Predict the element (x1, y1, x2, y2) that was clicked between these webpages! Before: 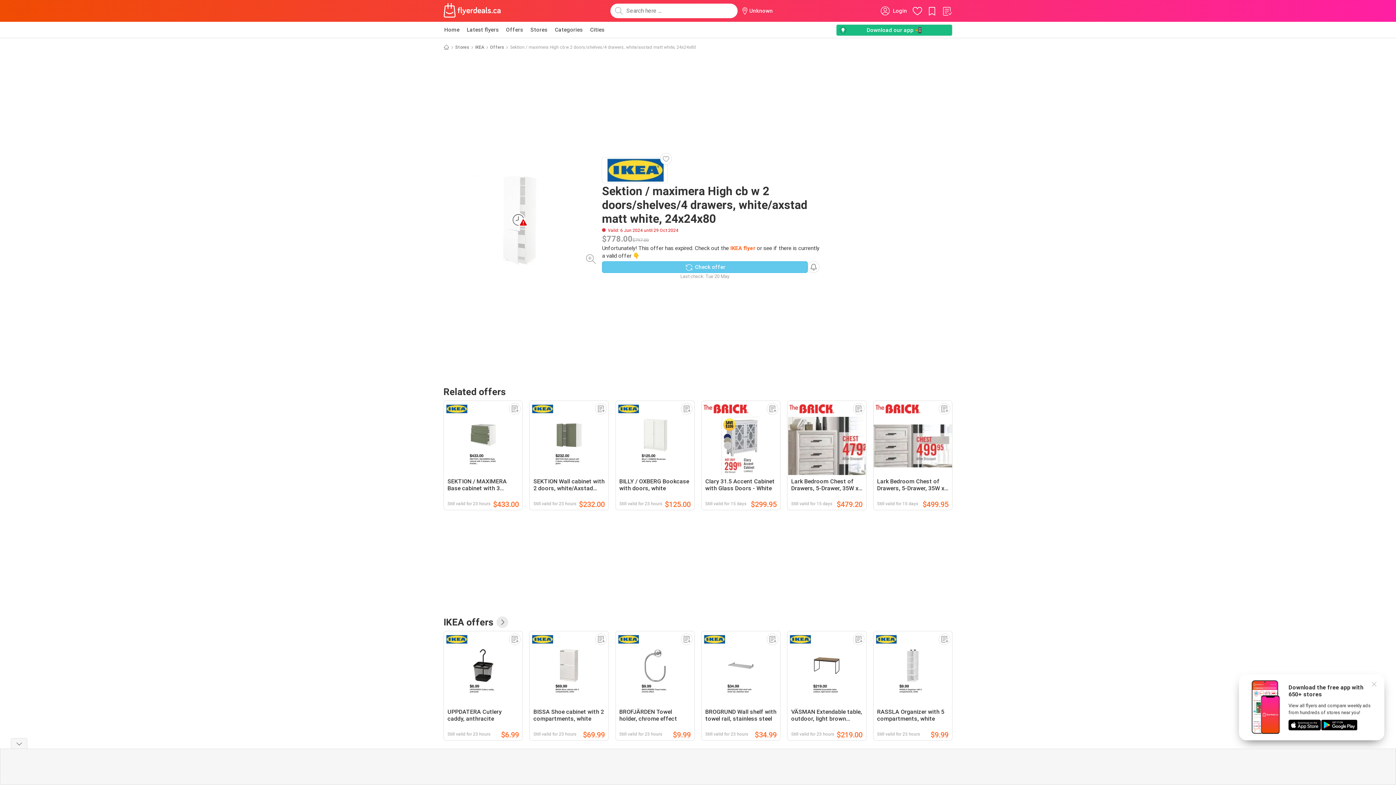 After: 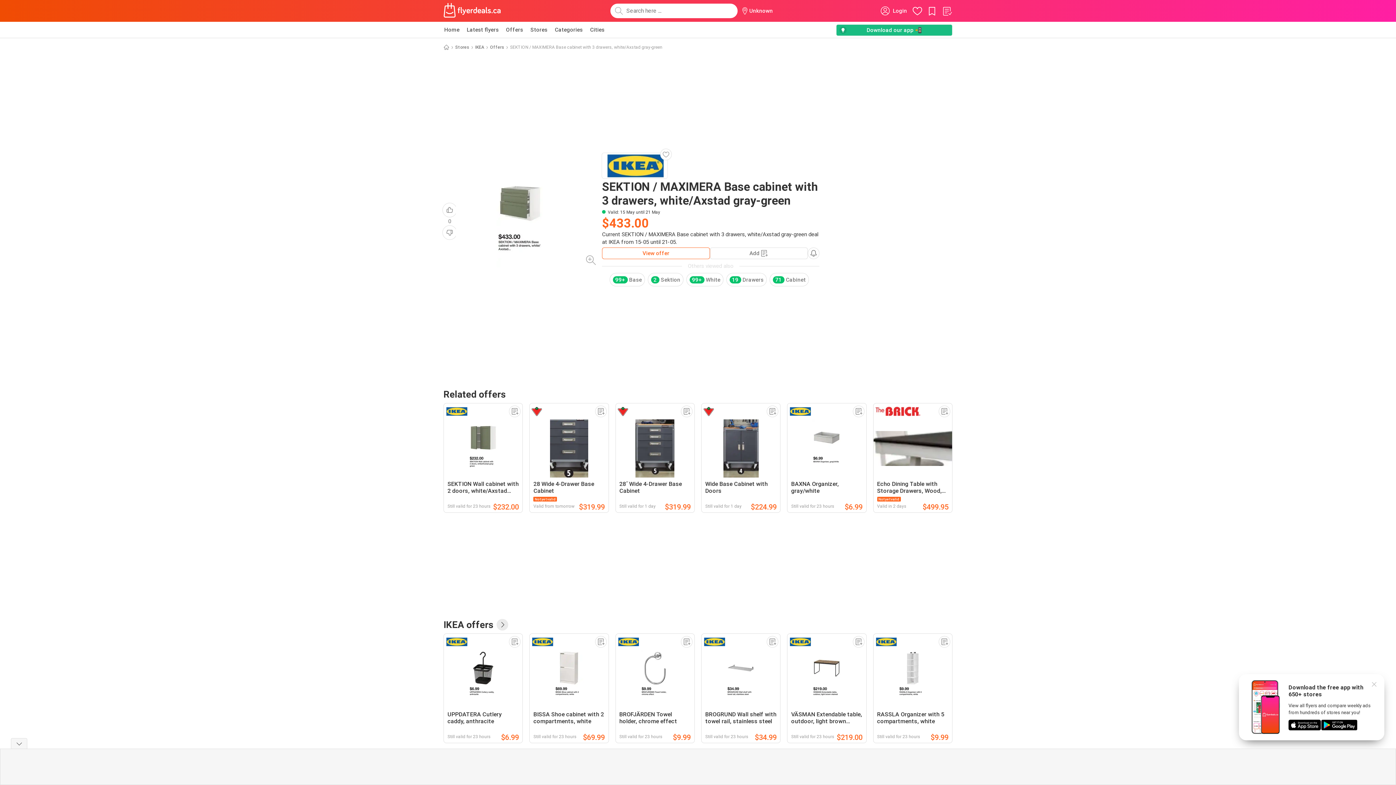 Action: label: SEKTION / MAXIMERA Base cabinet with 3 drawers, white/Axstad gray-green
Still valid for 23 hours
$433.00 bbox: (443, 400, 523, 510)